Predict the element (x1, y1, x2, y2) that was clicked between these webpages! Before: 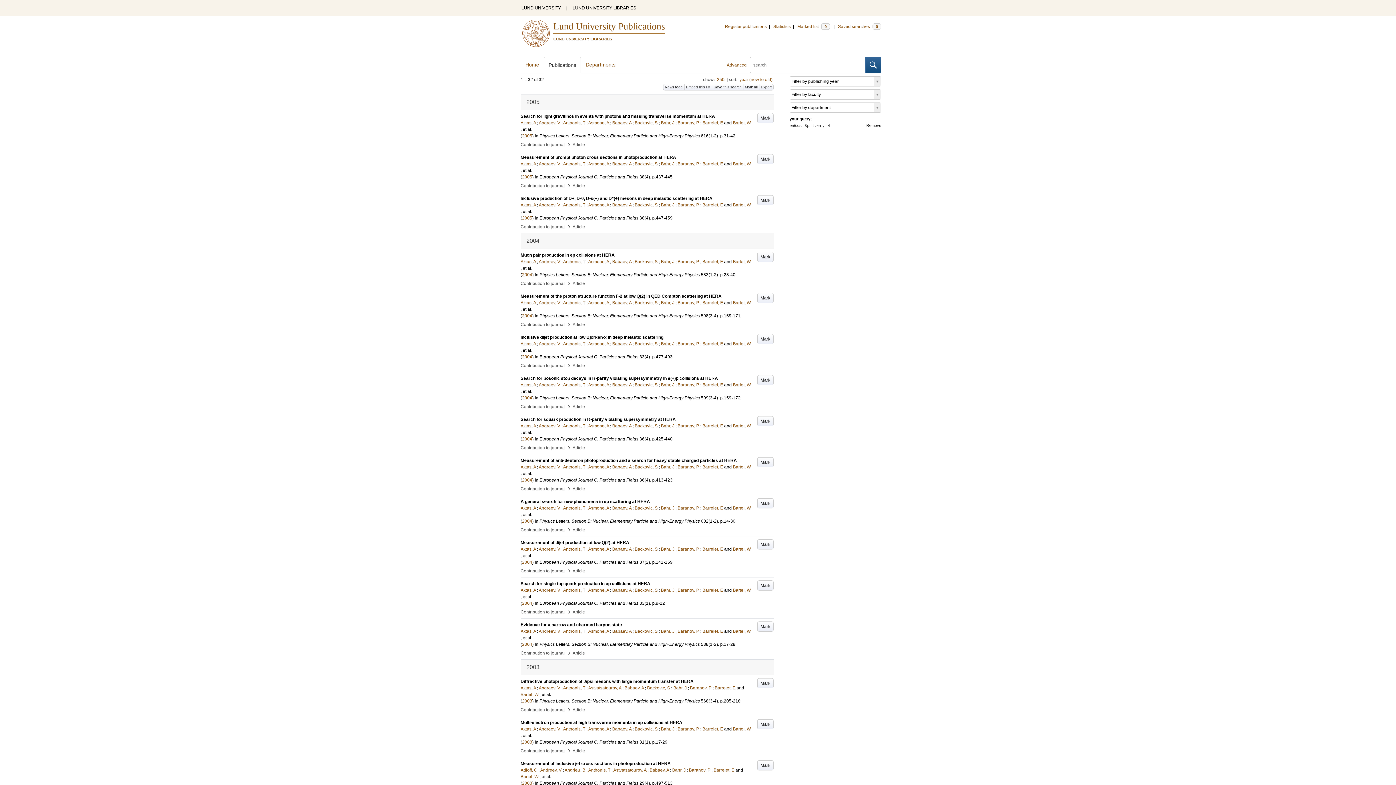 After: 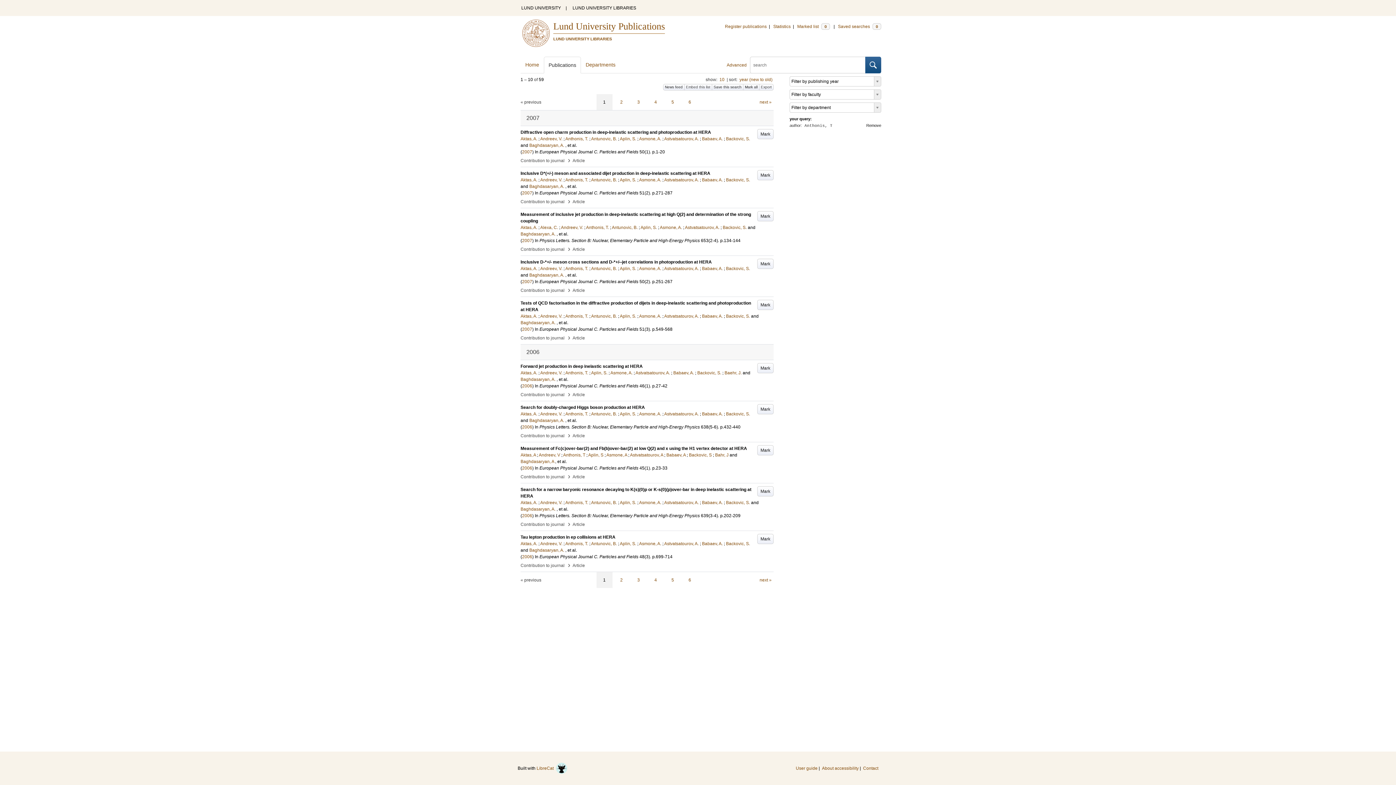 Action: bbox: (563, 300, 585, 305) label: Anthonis, T